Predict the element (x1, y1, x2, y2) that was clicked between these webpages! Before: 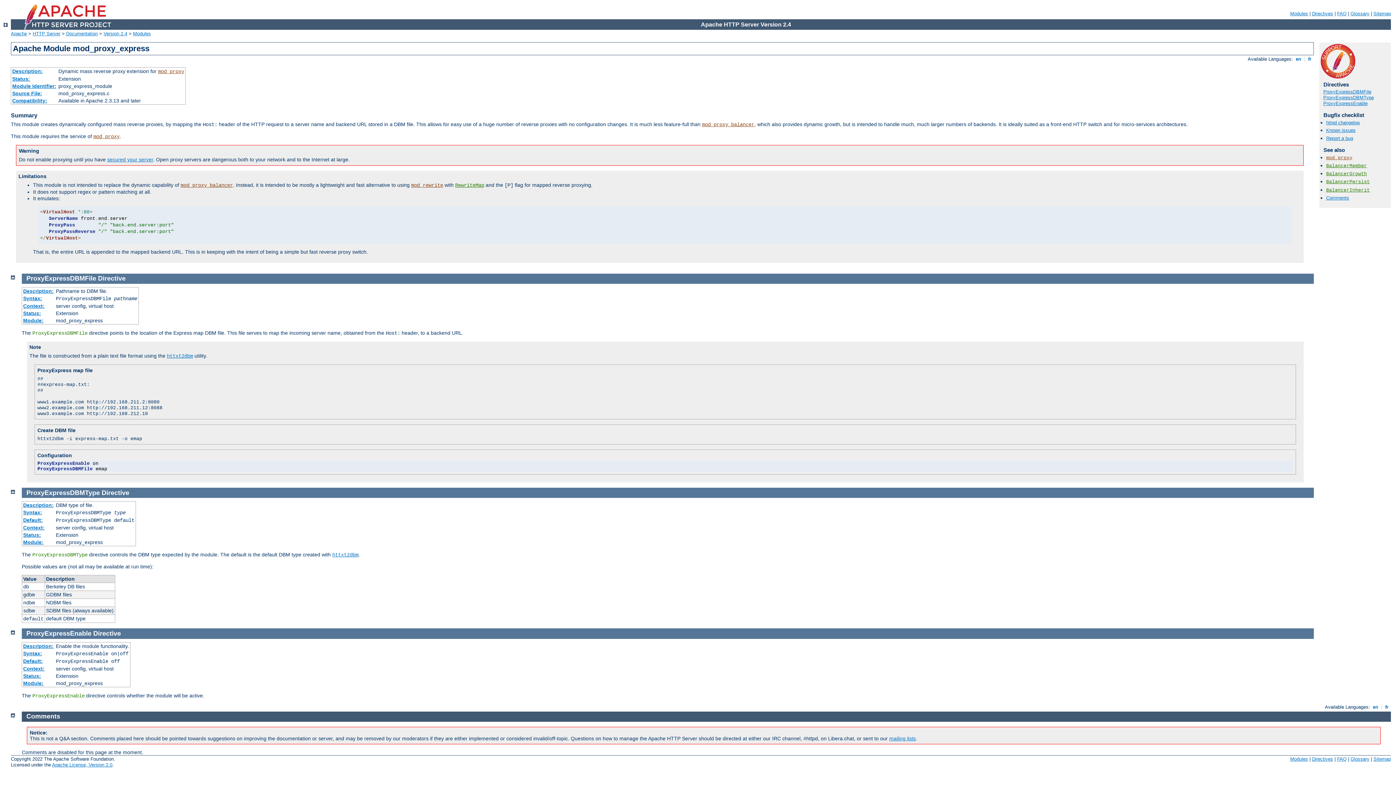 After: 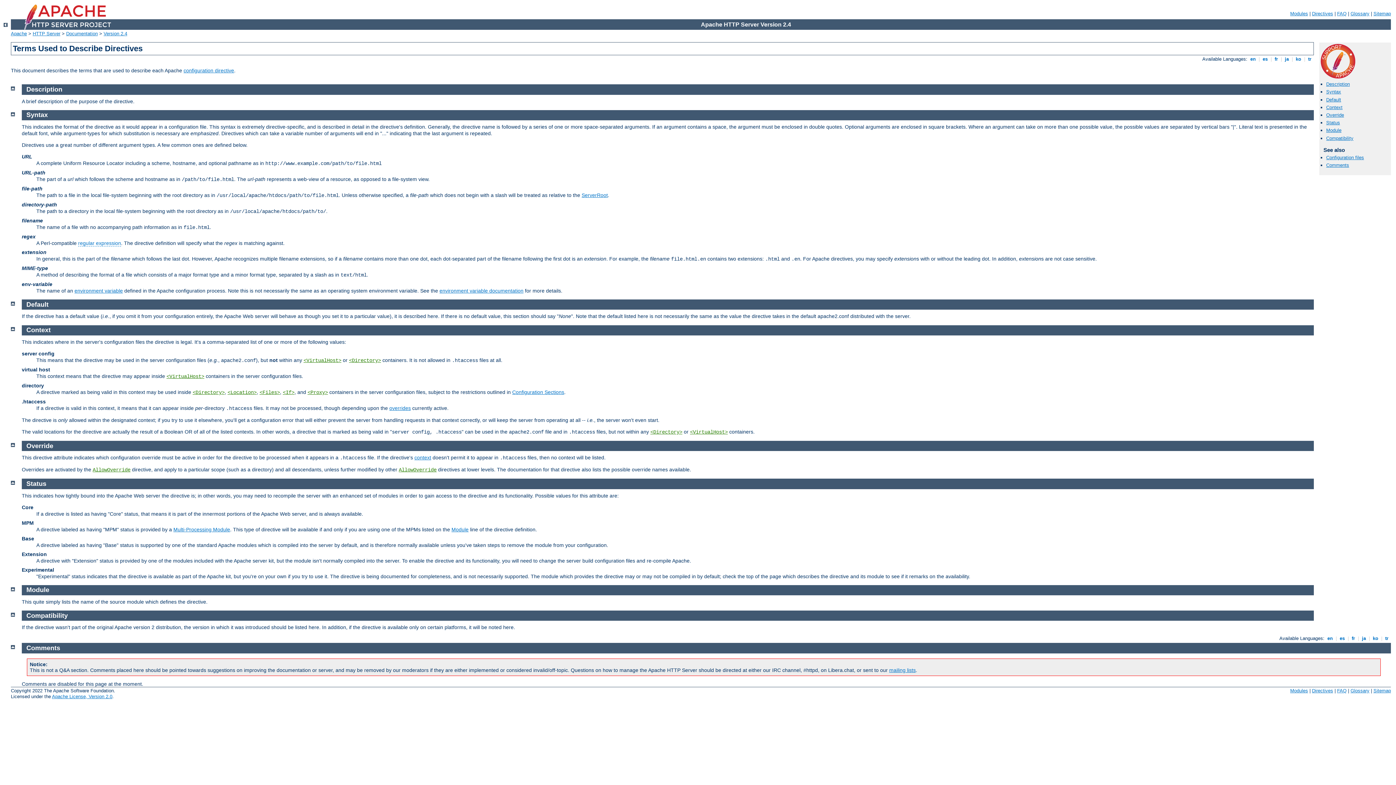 Action: label: Status: bbox: (23, 532, 41, 538)